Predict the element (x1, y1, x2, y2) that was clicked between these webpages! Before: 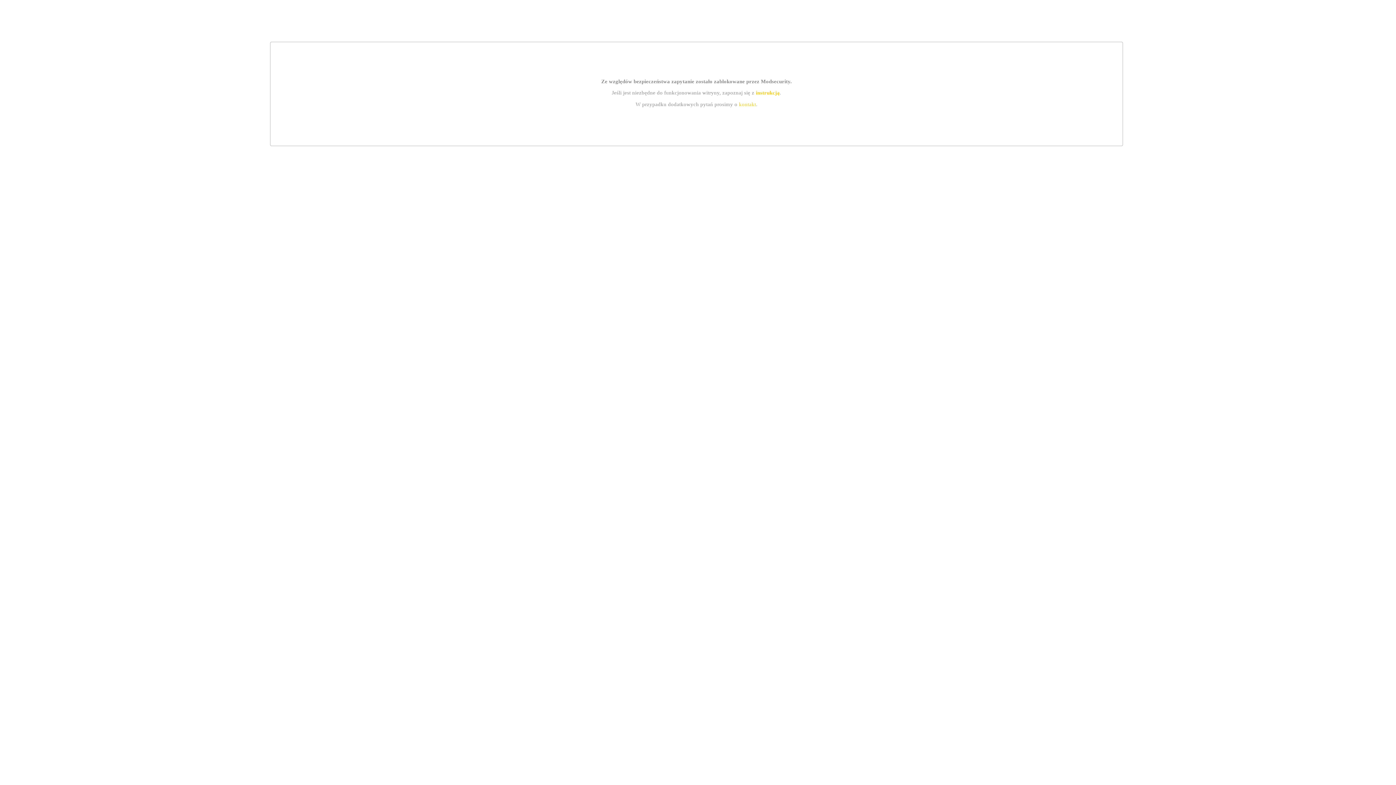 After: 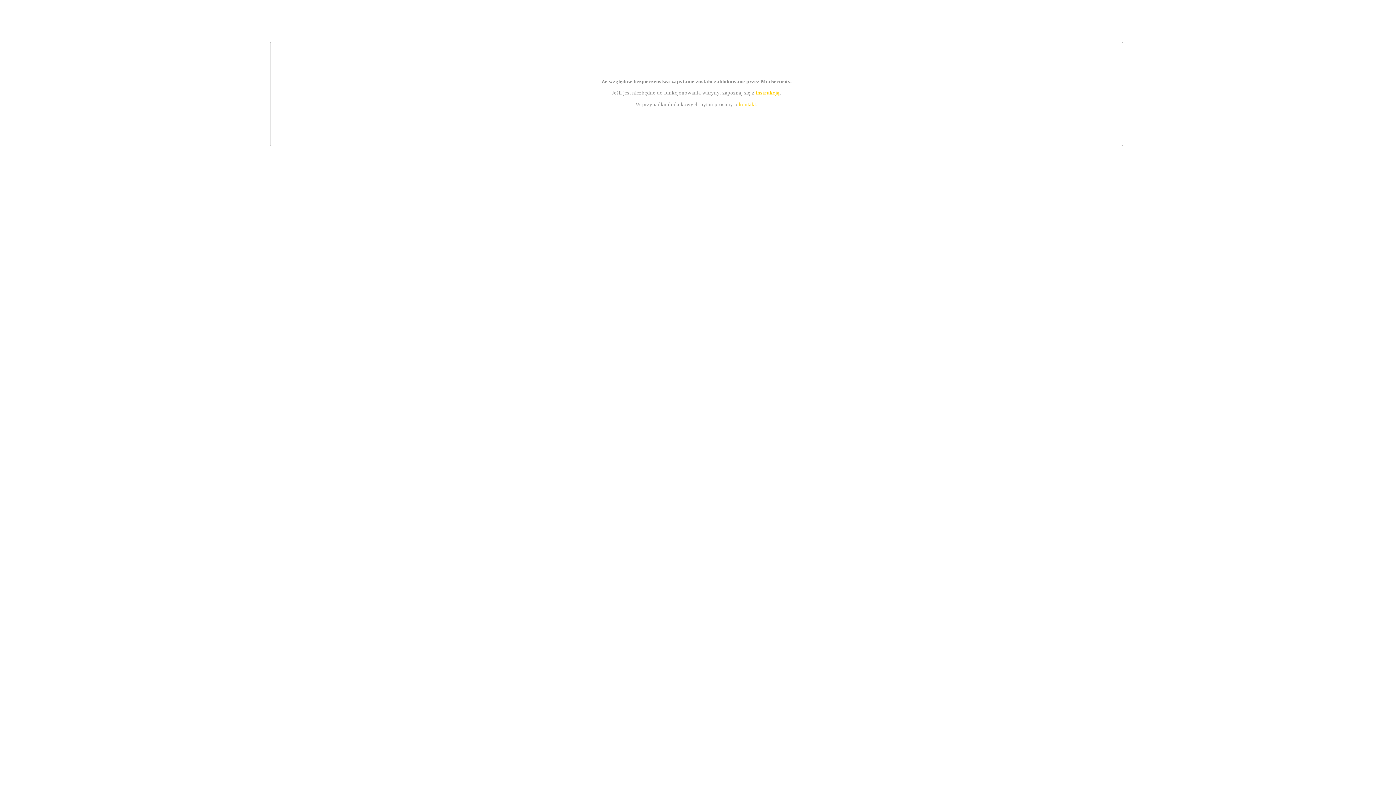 Action: label: kontakt bbox: (739, 101, 756, 107)